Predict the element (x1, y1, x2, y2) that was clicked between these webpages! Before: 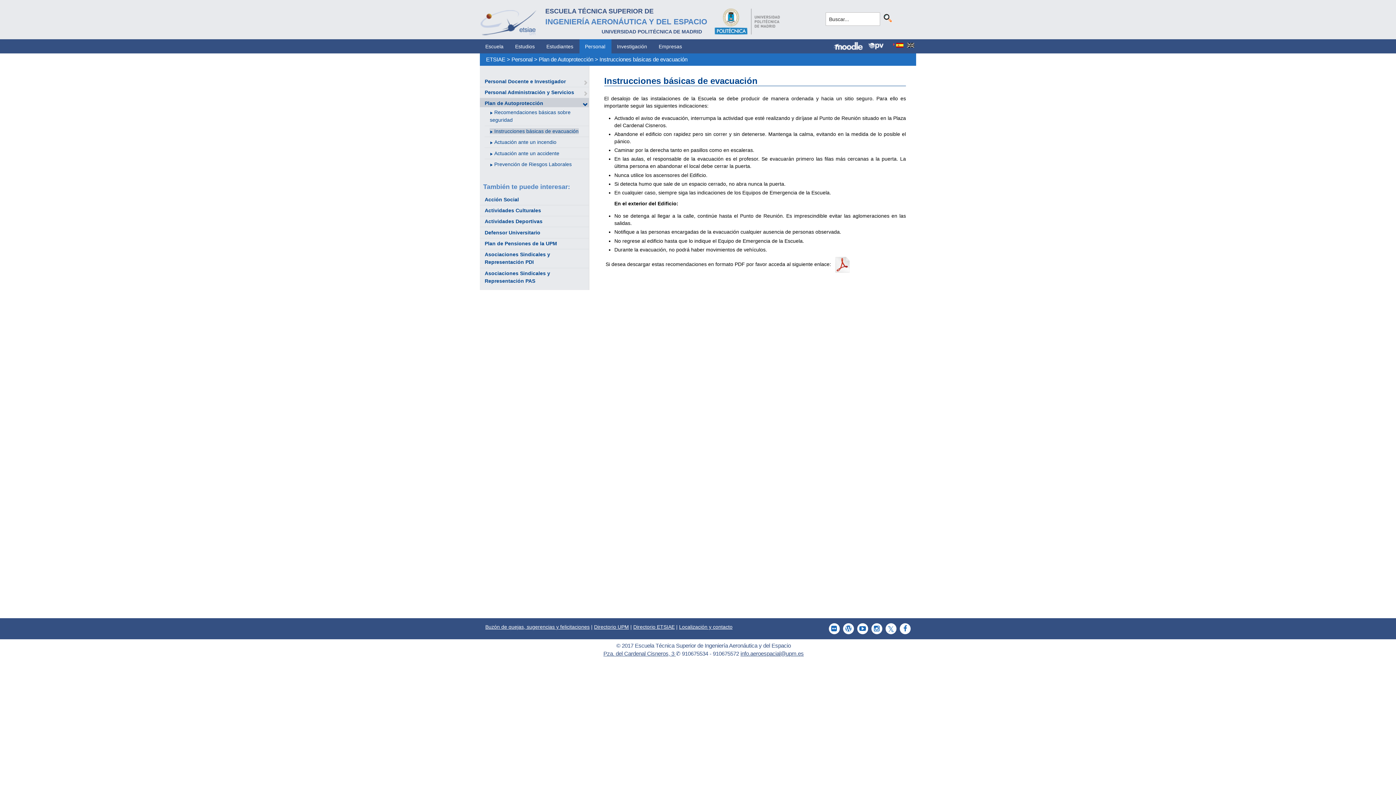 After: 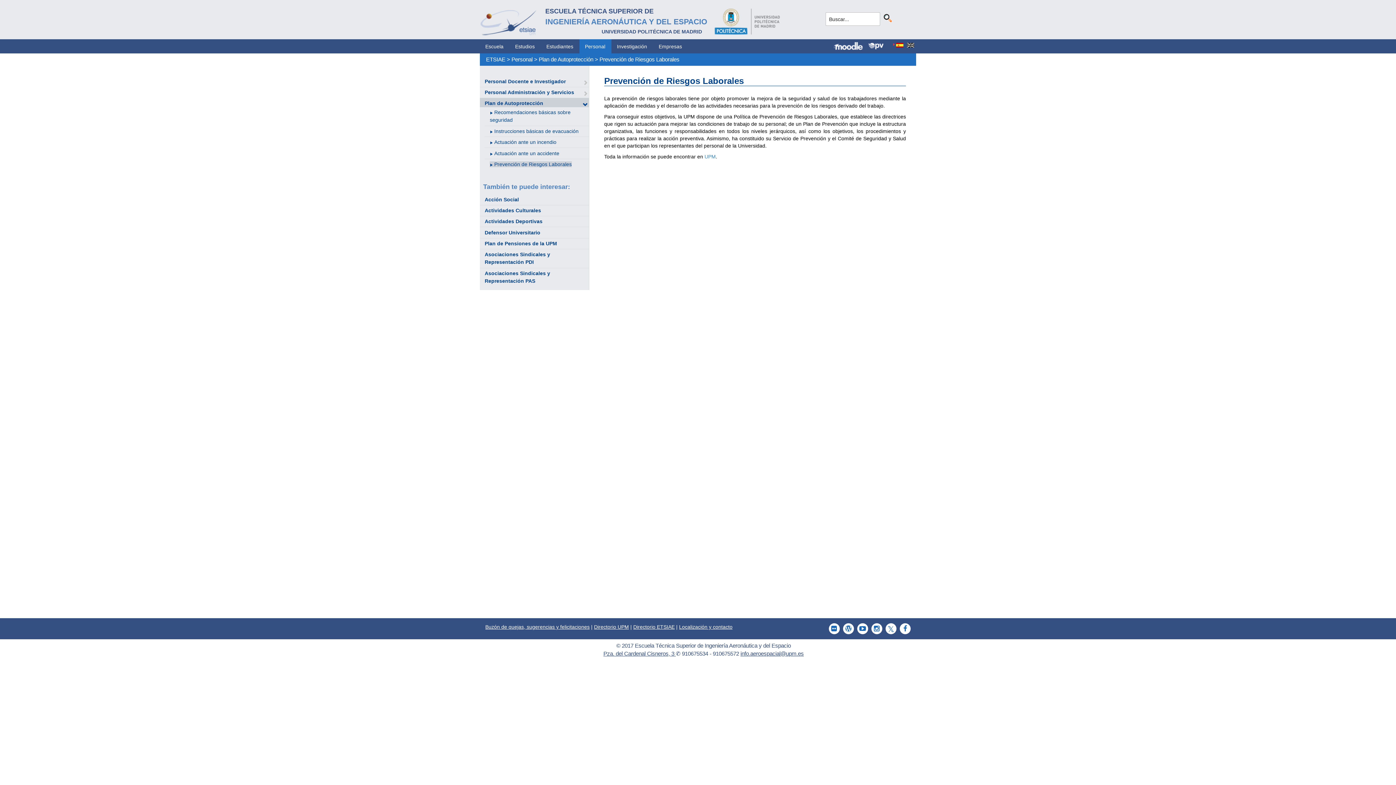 Action: bbox: (494, 161, 571, 167) label: Prevención de Riesgos Laborales